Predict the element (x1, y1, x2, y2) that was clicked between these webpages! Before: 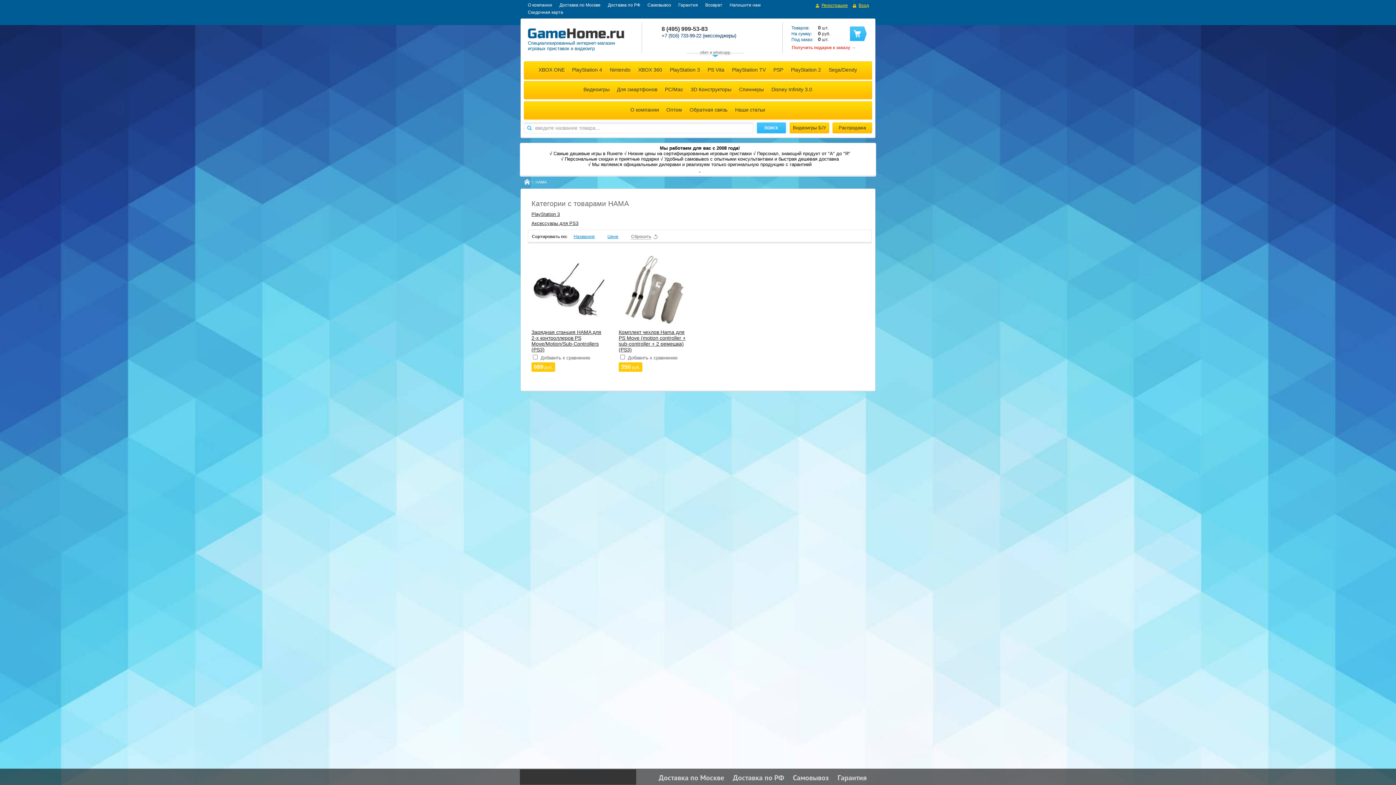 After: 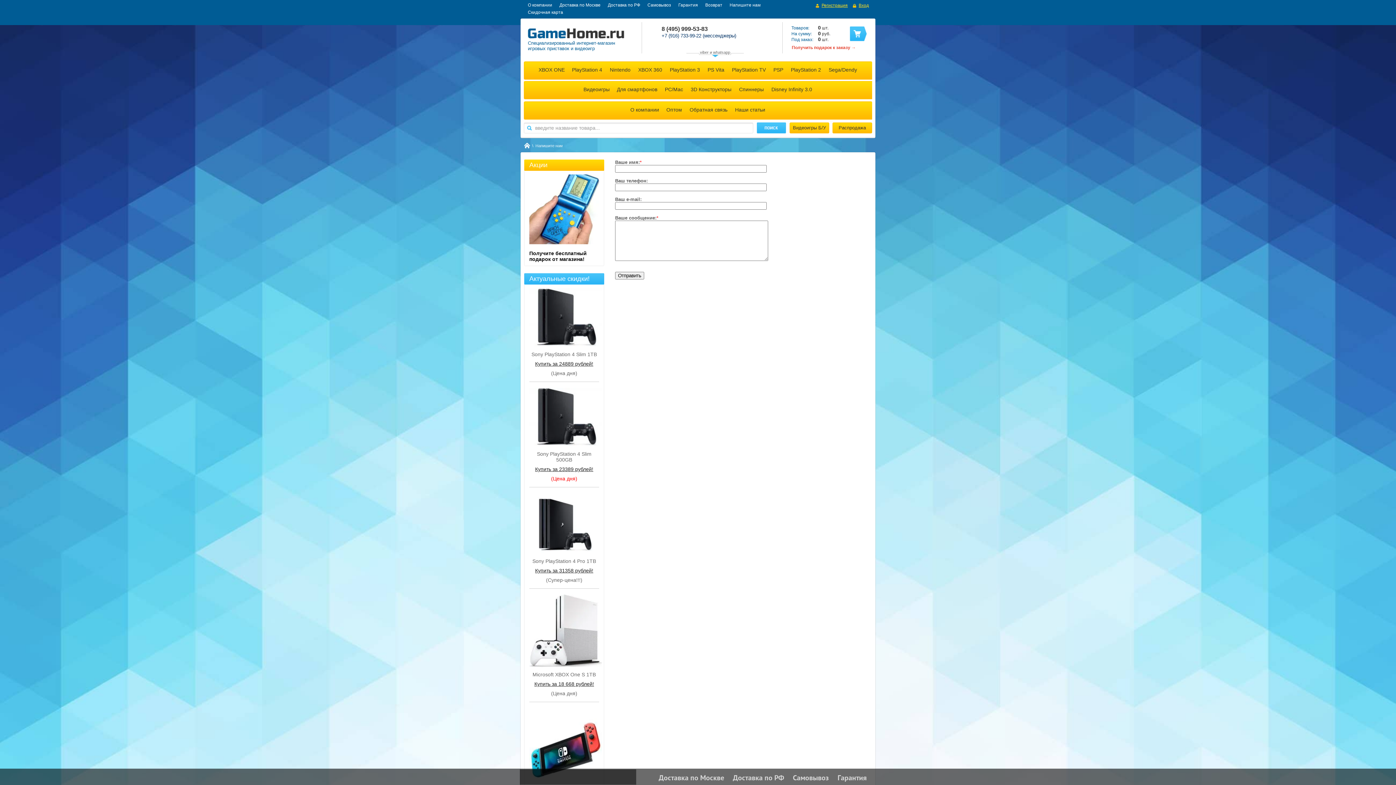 Action: bbox: (686, 101, 731, 119) label: Обратная связь